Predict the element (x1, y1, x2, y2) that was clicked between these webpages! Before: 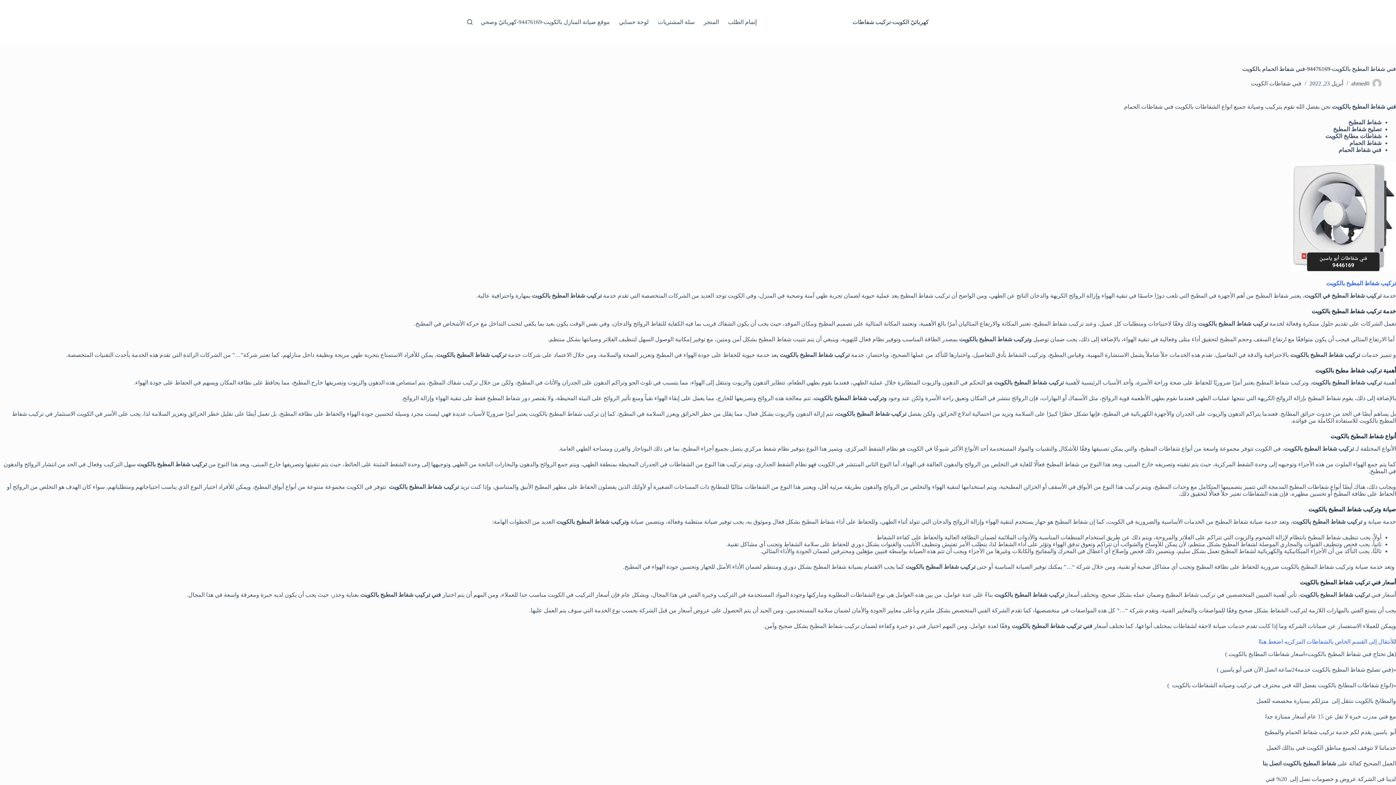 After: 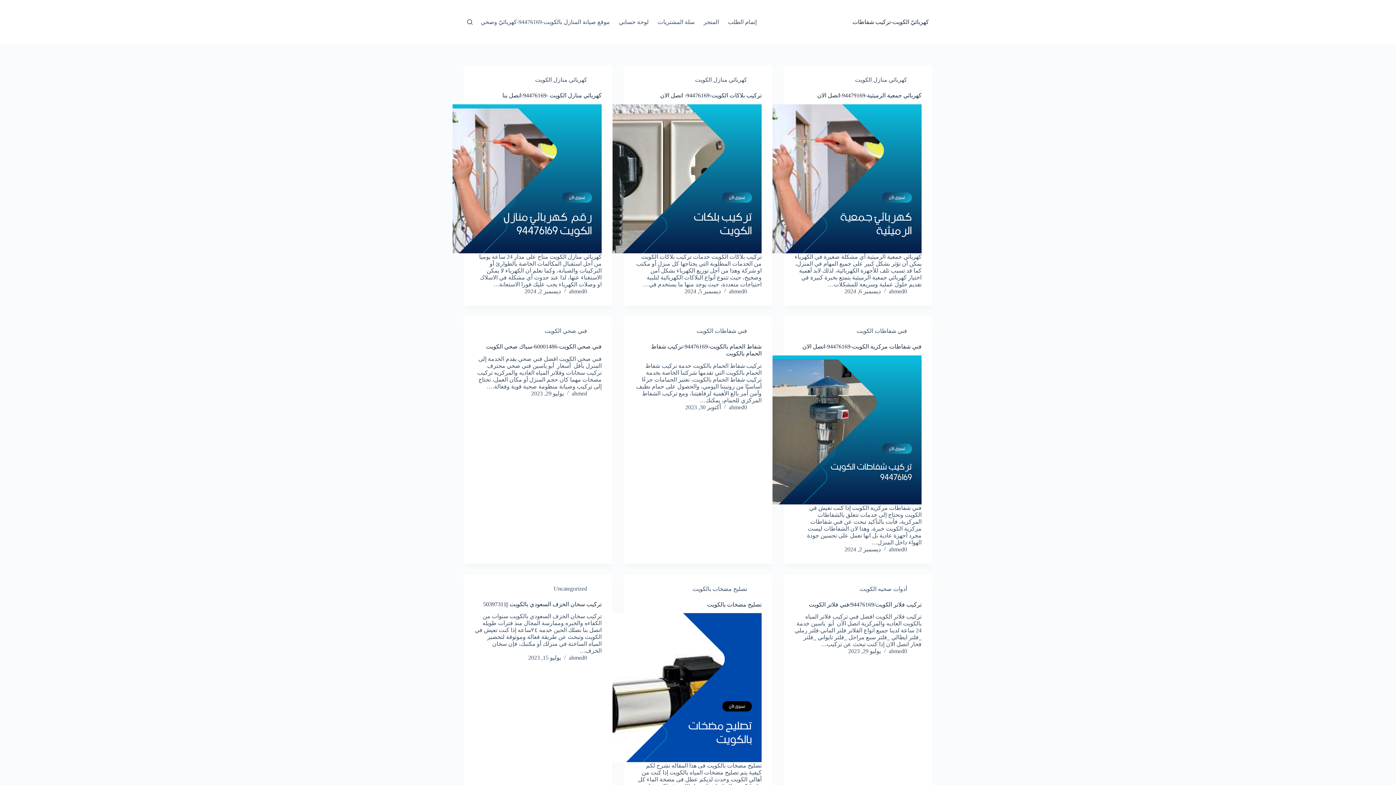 Action: label: كهربائيّ الكويت-تركيب شفاطات bbox: (852, 18, 929, 24)